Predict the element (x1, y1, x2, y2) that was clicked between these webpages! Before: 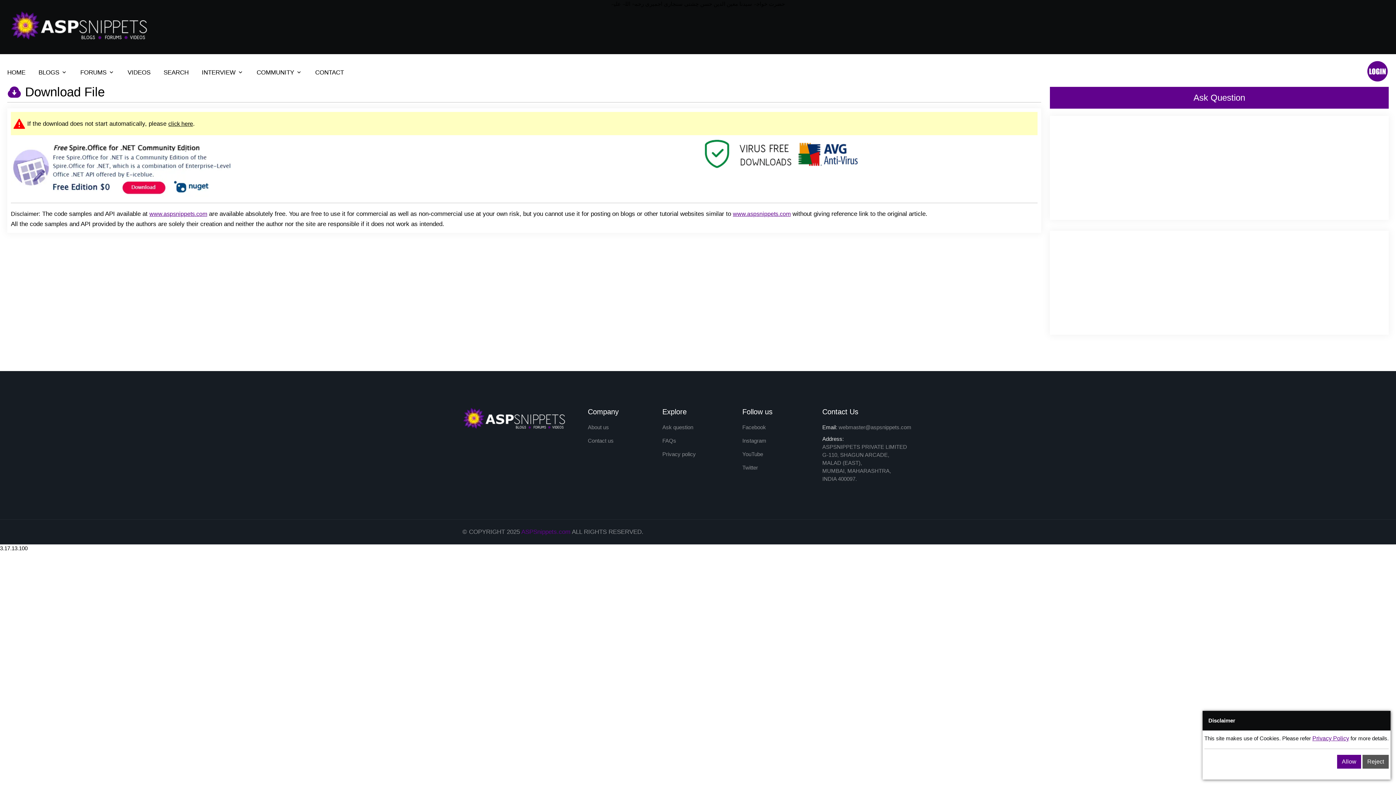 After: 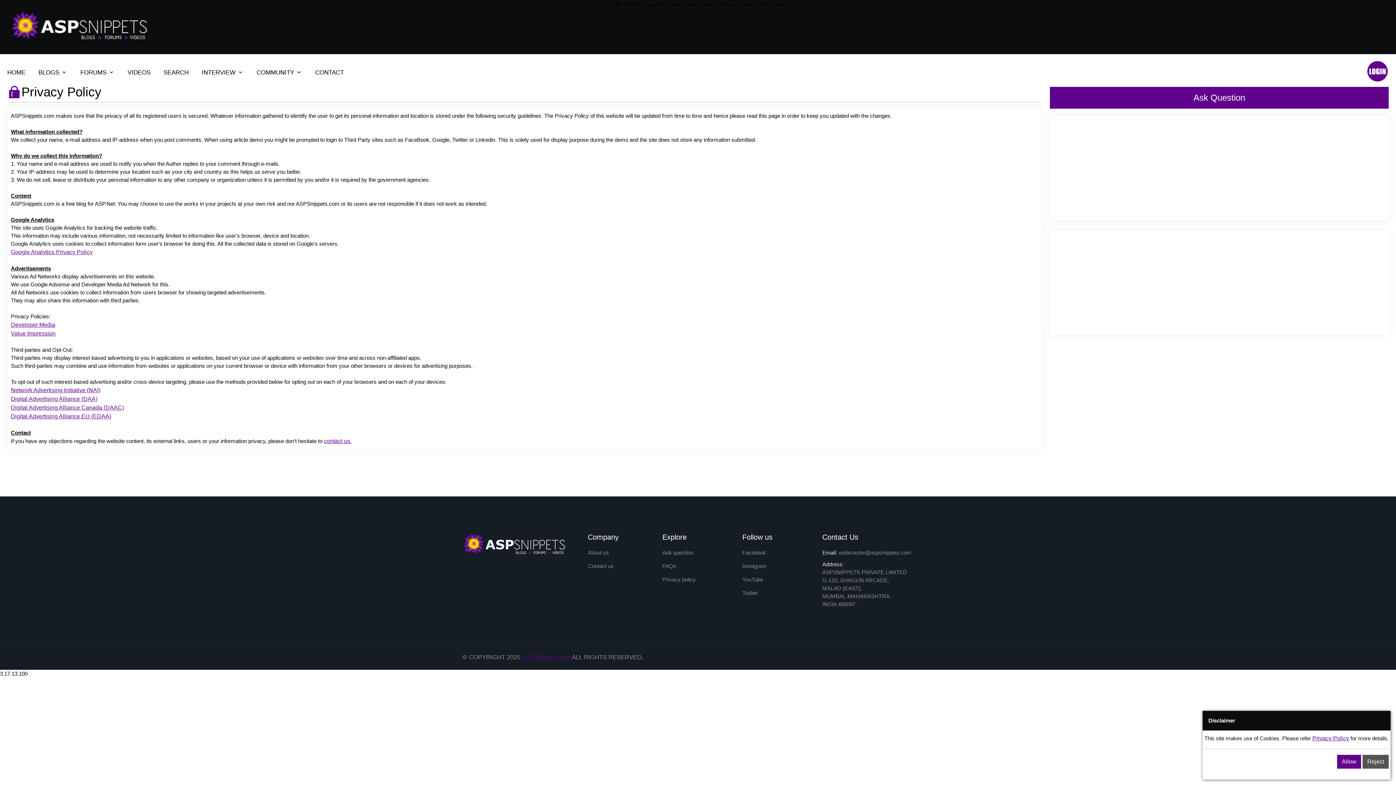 Action: label: Privacy Policy bbox: (1312, 735, 1349, 741)